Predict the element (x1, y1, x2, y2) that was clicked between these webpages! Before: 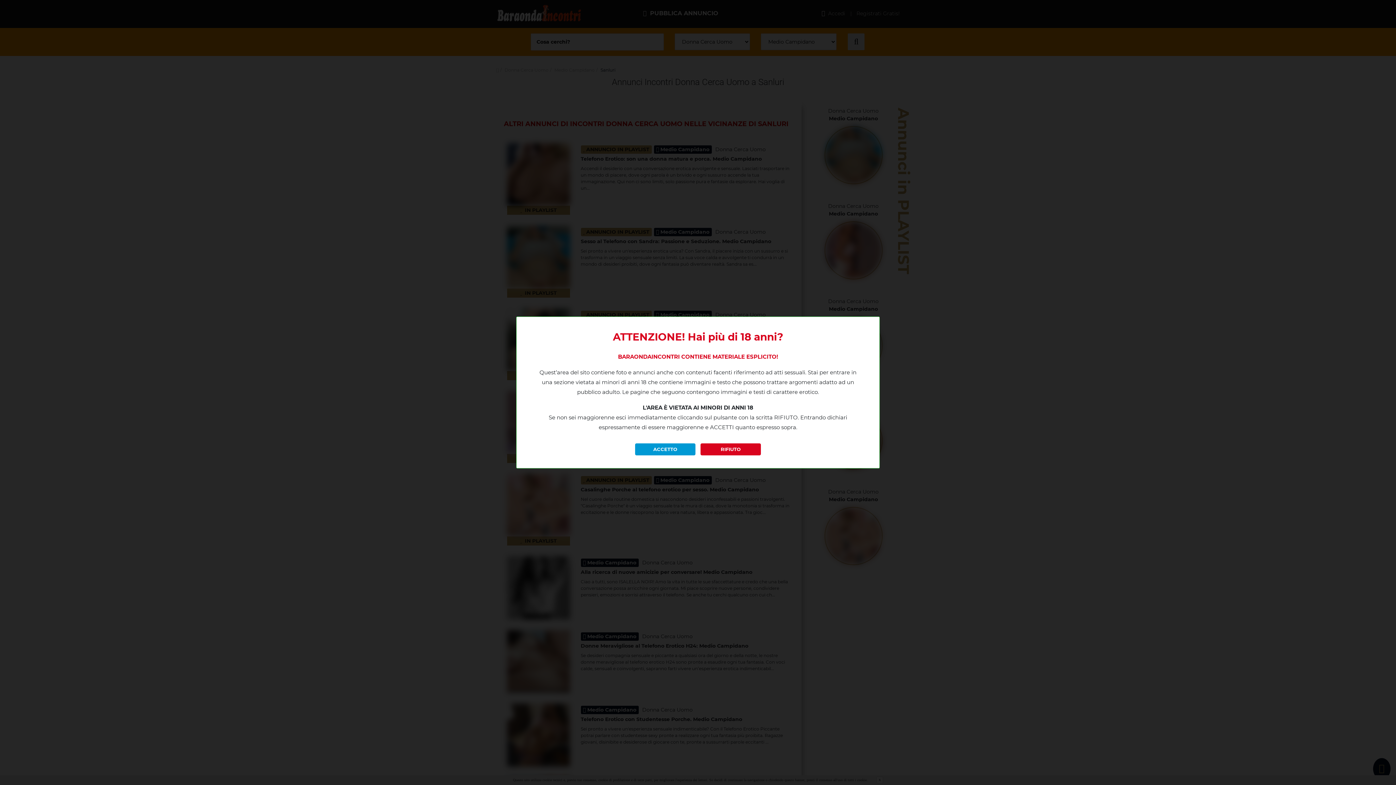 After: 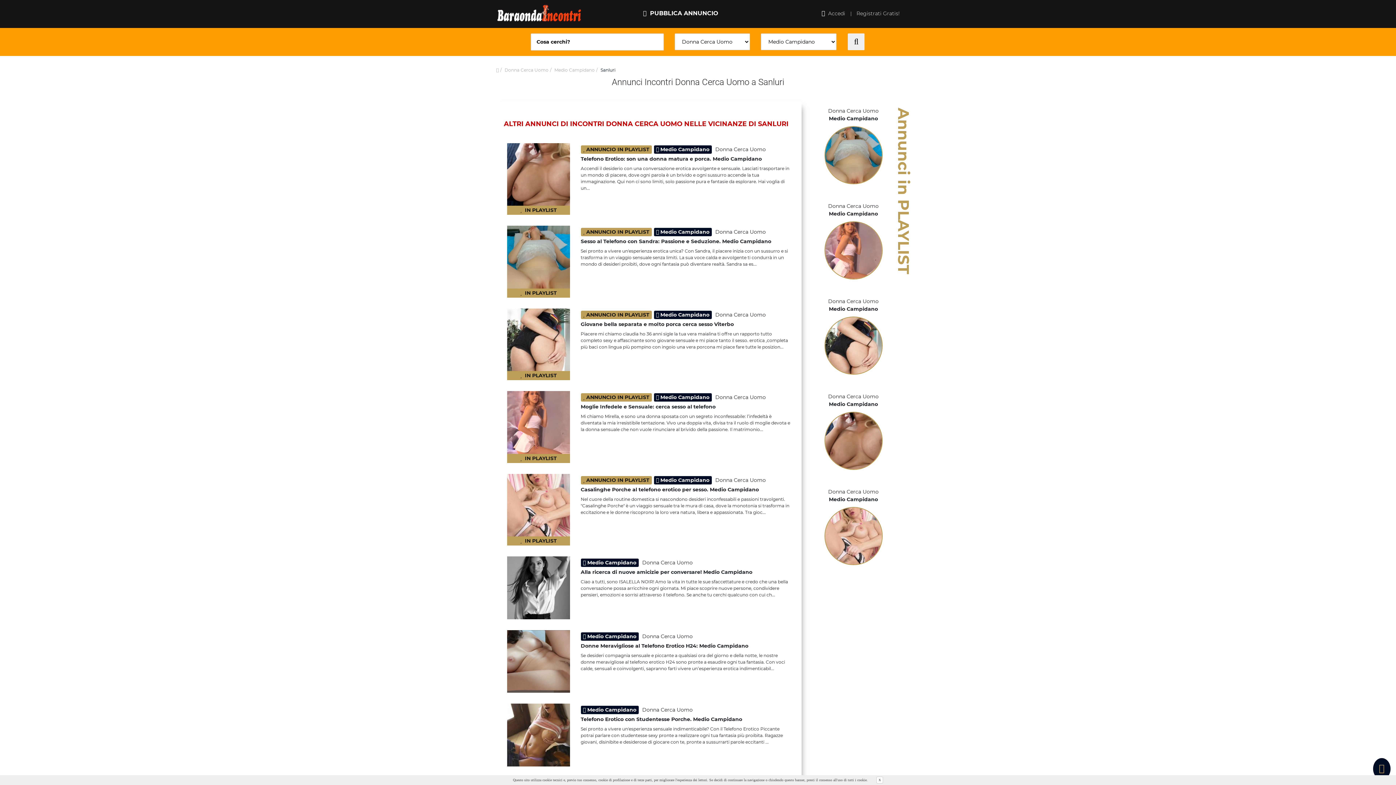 Action: bbox: (635, 443, 695, 455) label: ACCETTO